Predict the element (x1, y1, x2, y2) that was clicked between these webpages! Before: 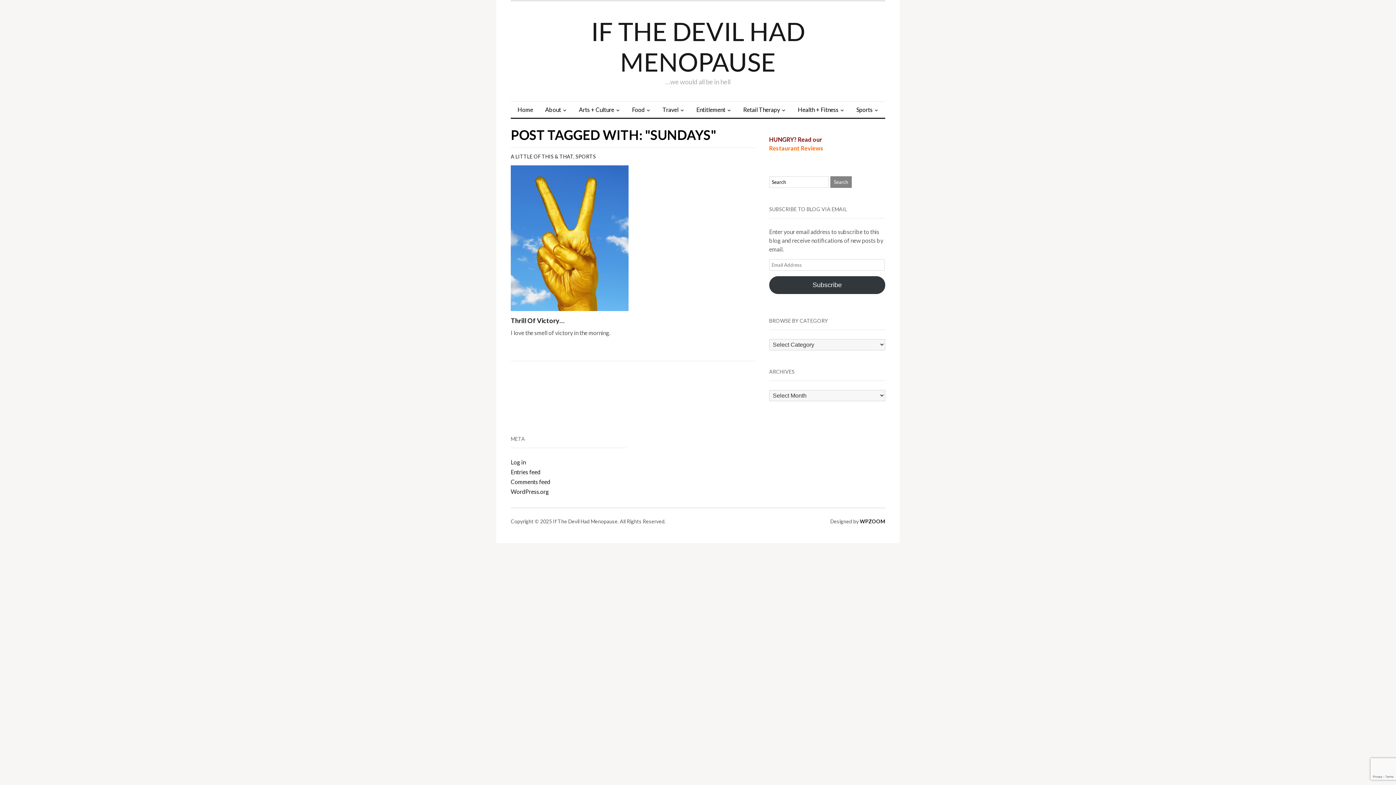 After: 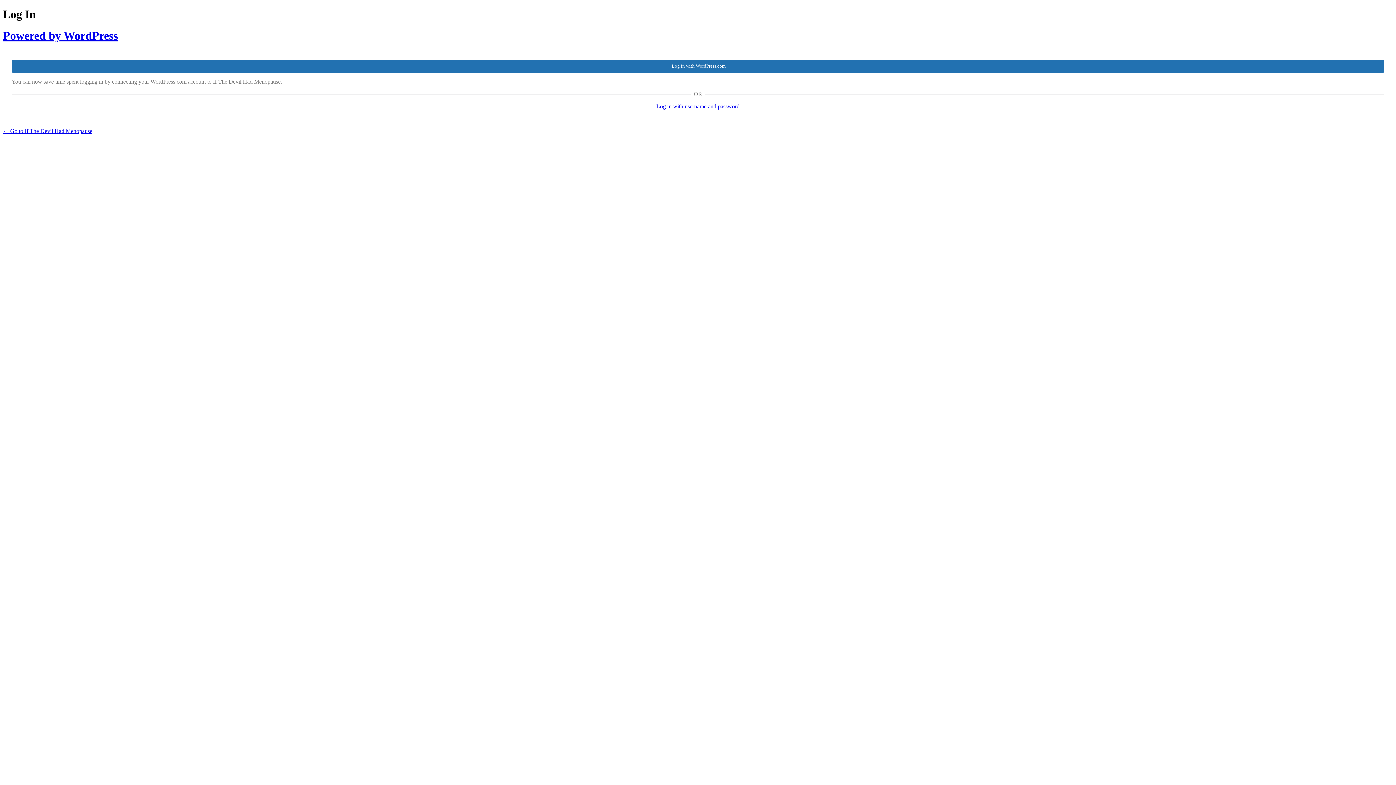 Action: bbox: (510, 458, 525, 465) label: Log in